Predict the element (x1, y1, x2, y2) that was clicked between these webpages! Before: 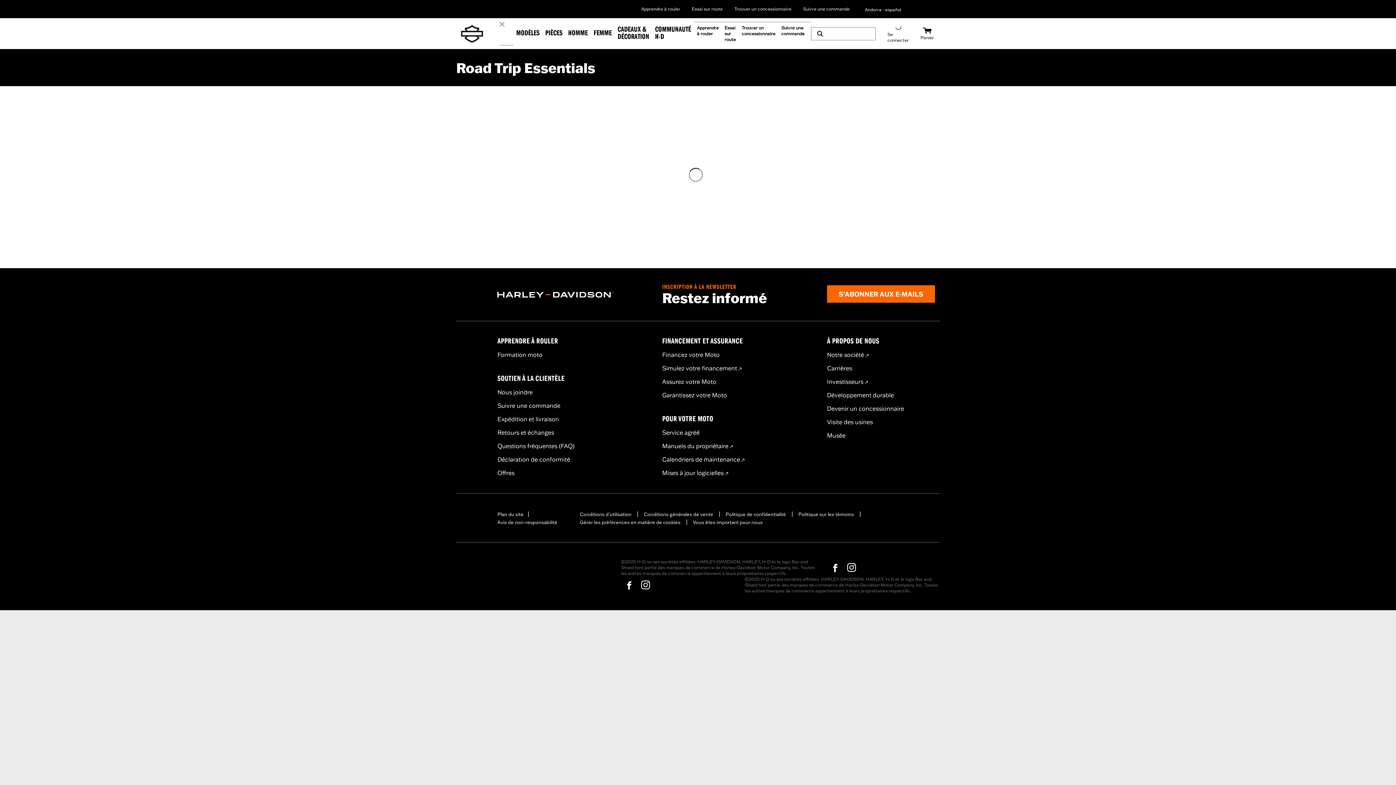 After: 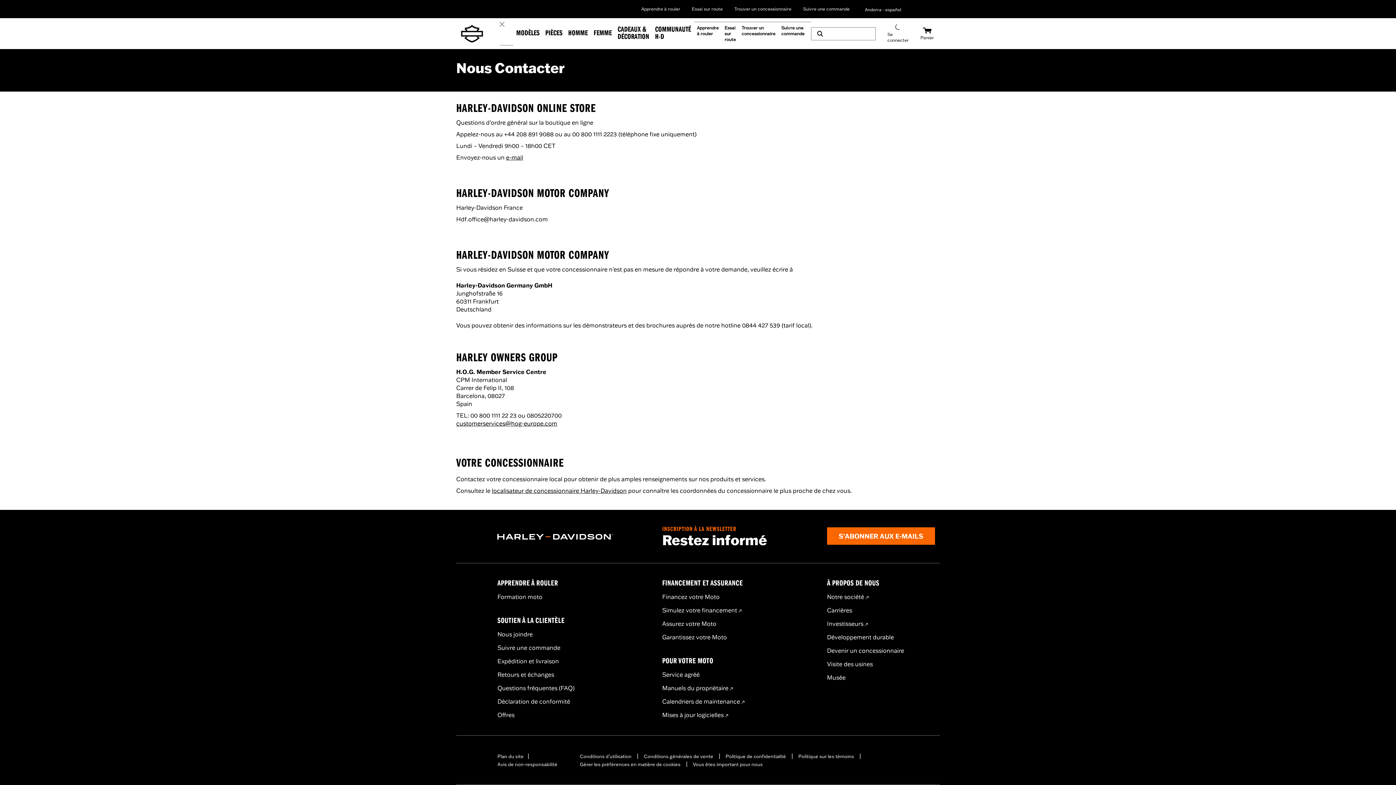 Action: bbox: (497, 388, 532, 396) label: Nous joindre